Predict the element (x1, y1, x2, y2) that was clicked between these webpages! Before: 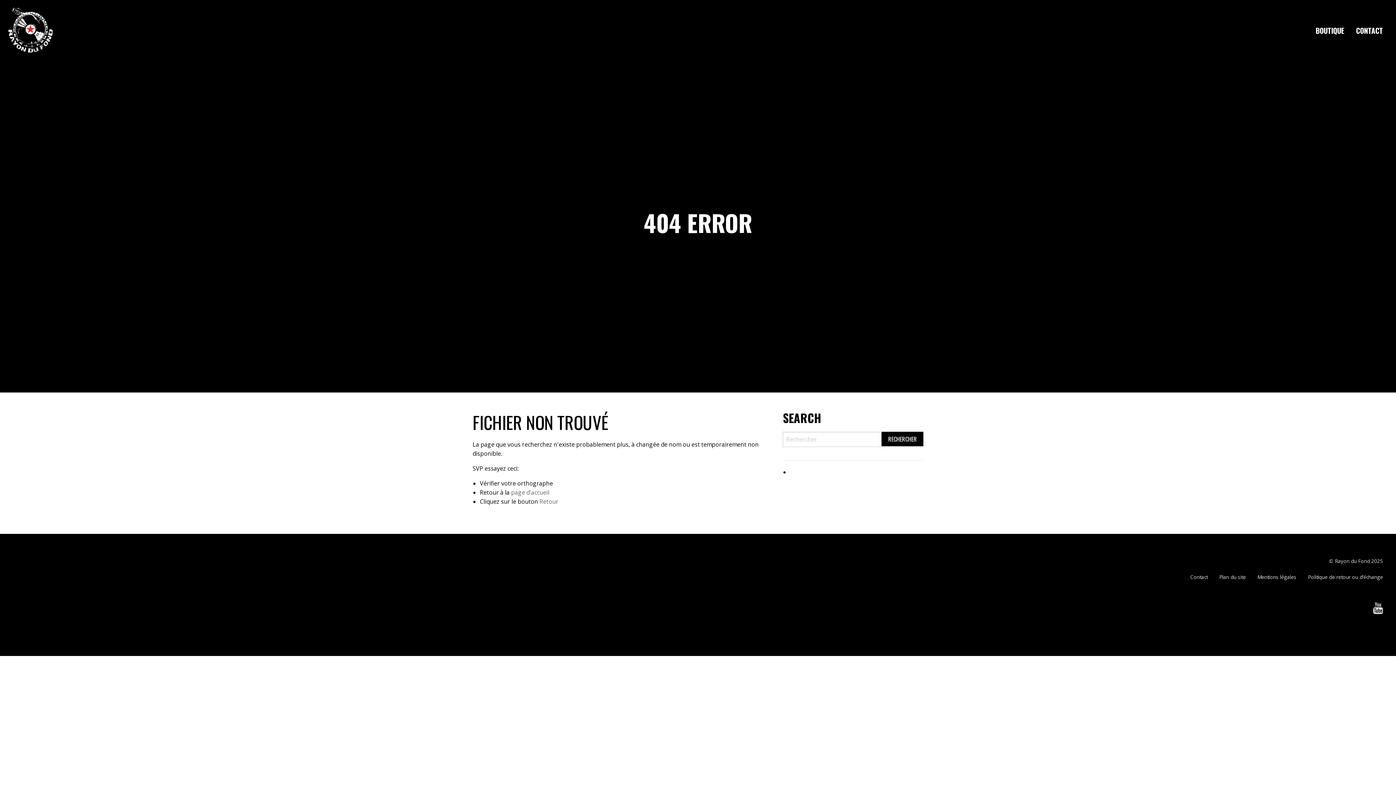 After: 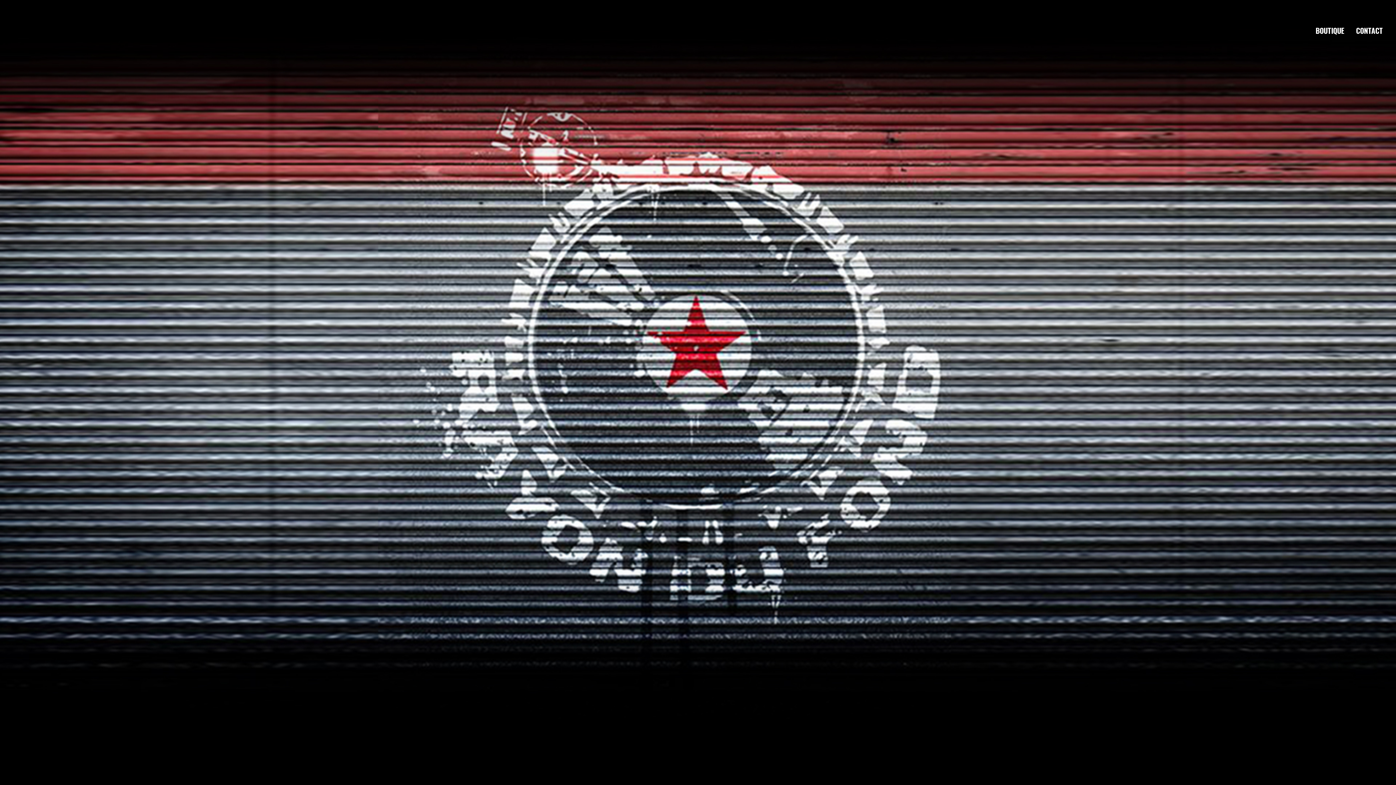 Action: label: Rayon du Fond bbox: (1335, 557, 1370, 564)